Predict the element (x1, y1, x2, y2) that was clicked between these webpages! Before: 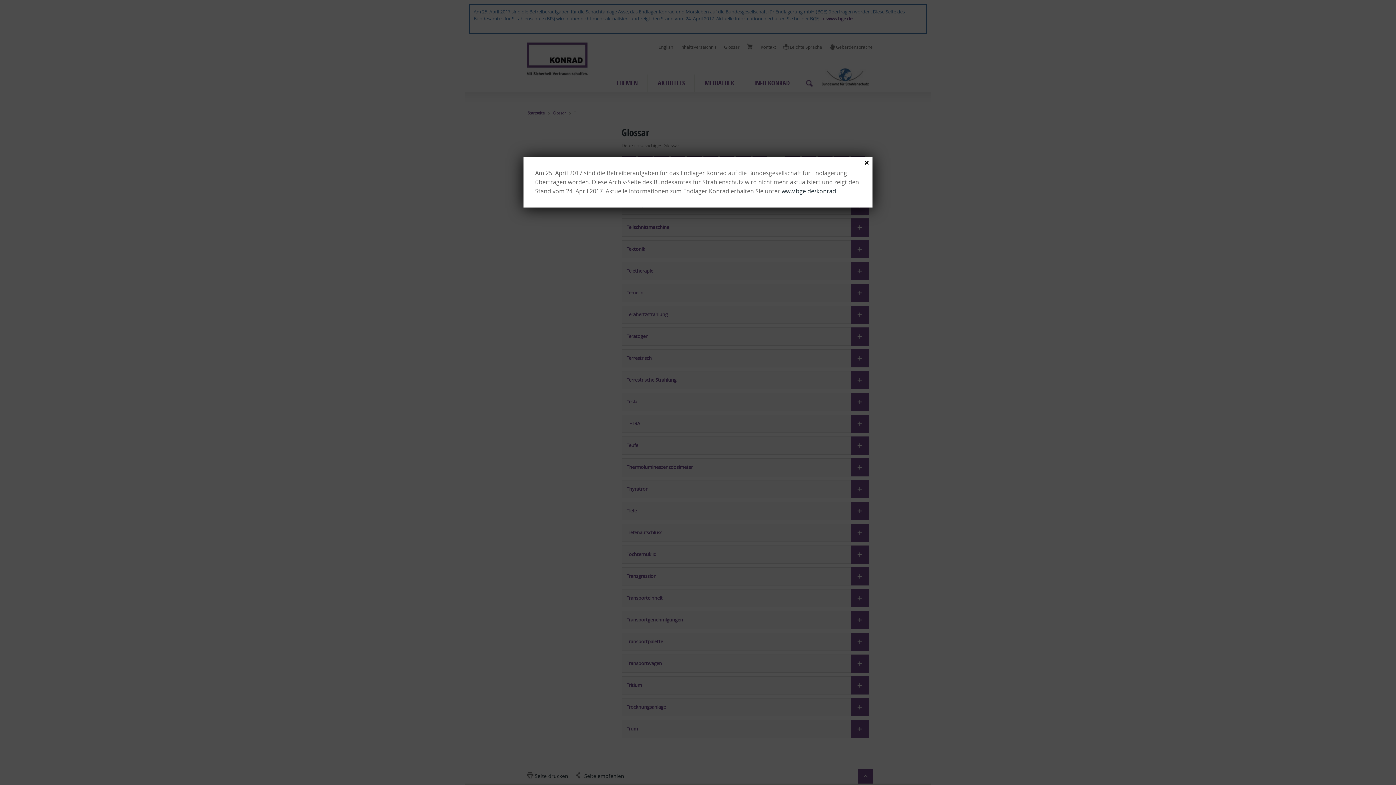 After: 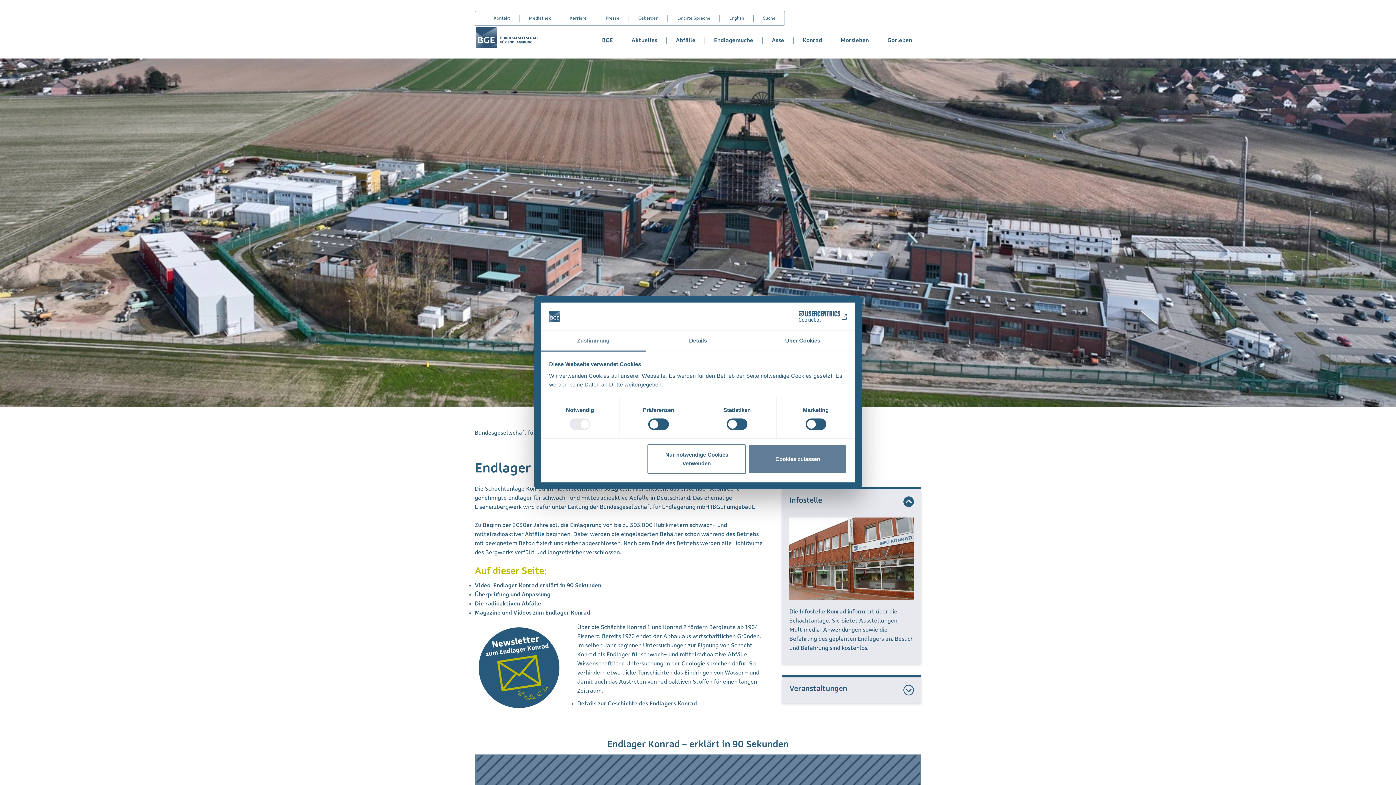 Action: bbox: (781, 187, 836, 195) label: www.bge.de/konrad